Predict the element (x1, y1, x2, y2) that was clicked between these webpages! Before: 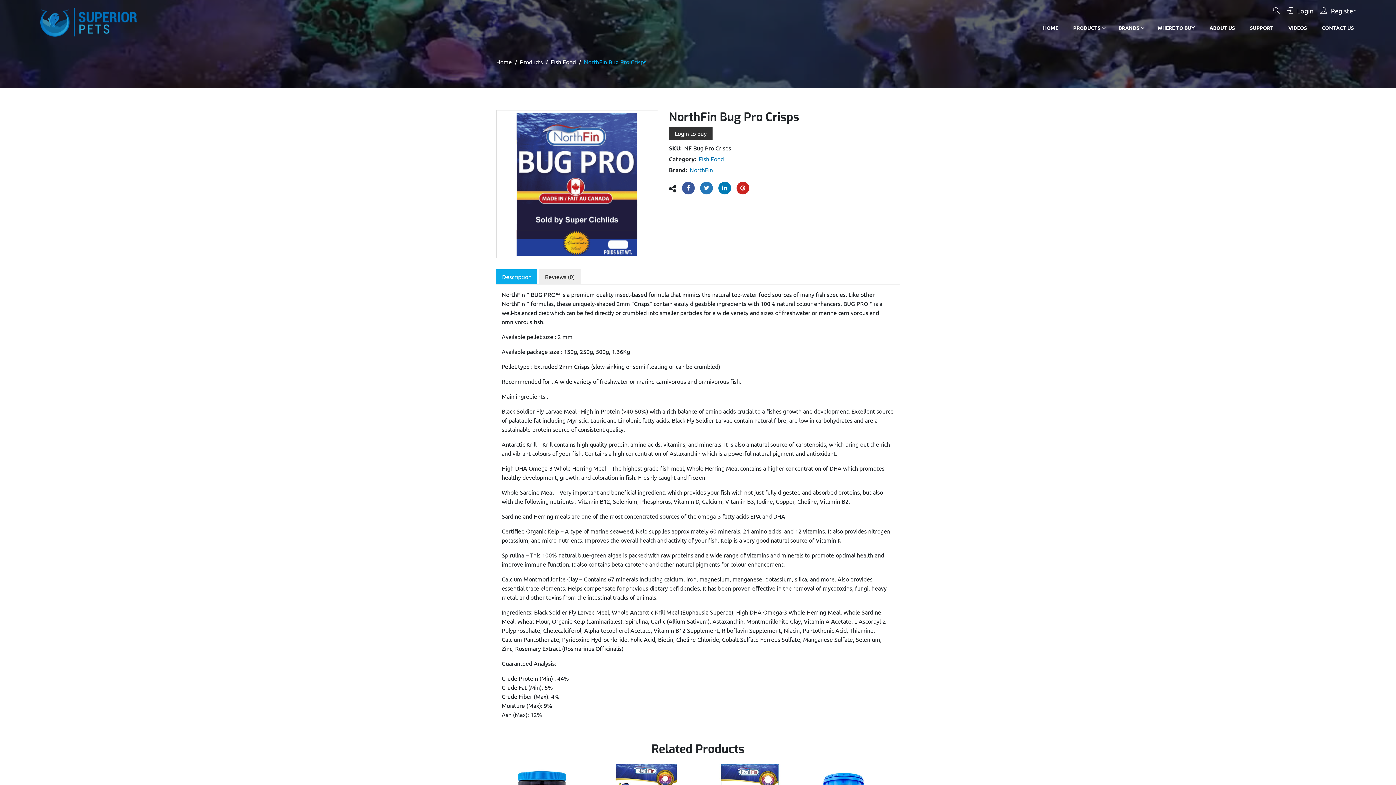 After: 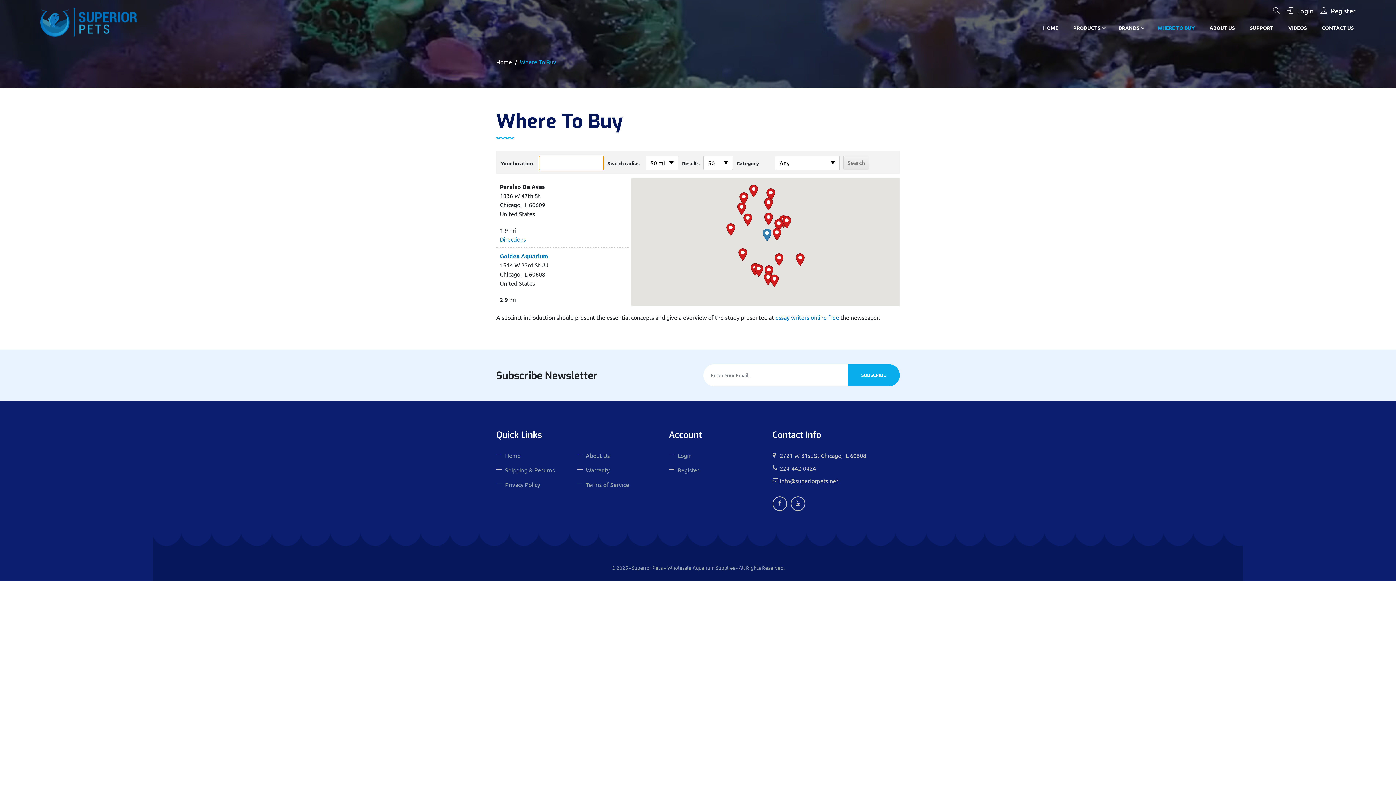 Action: bbox: (1151, 21, 1203, 34) label: WHERE TO BUY